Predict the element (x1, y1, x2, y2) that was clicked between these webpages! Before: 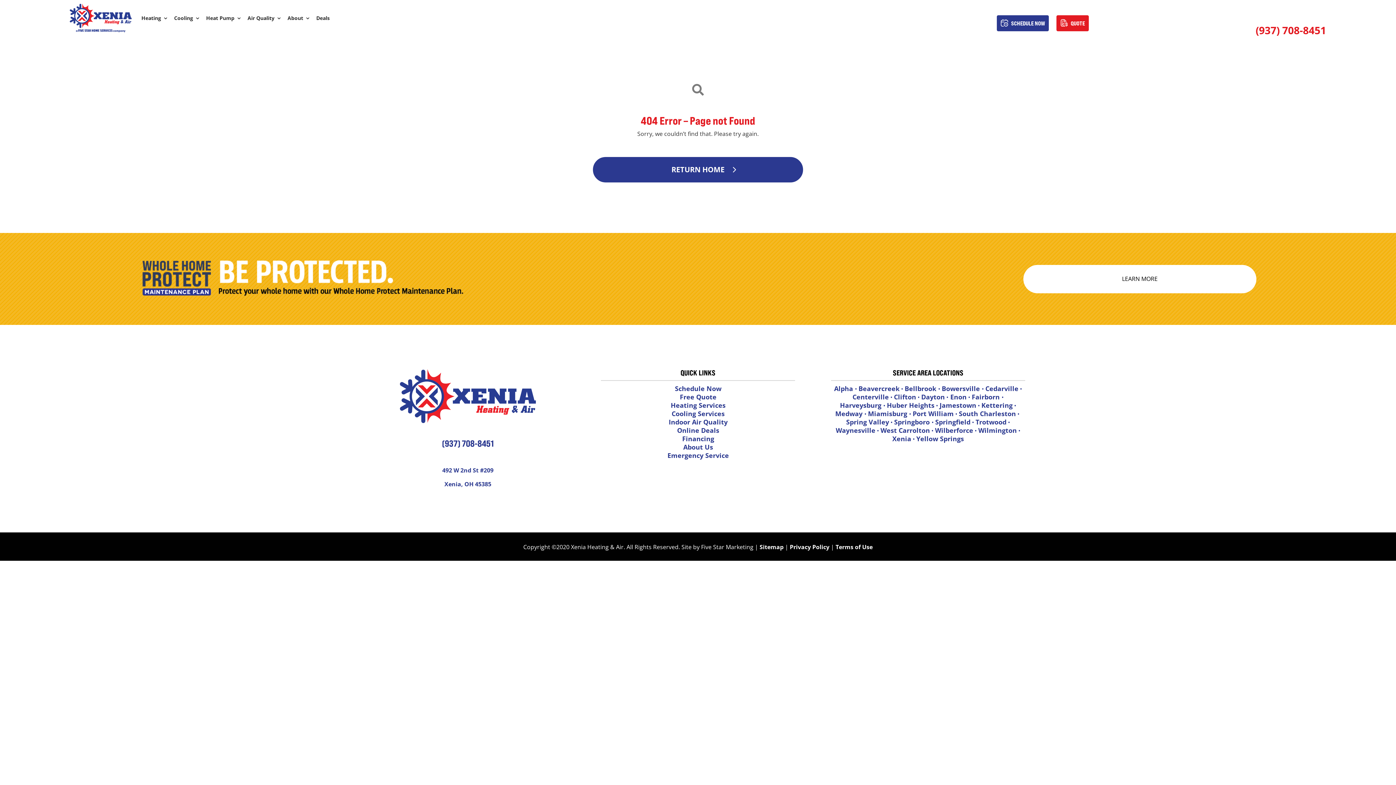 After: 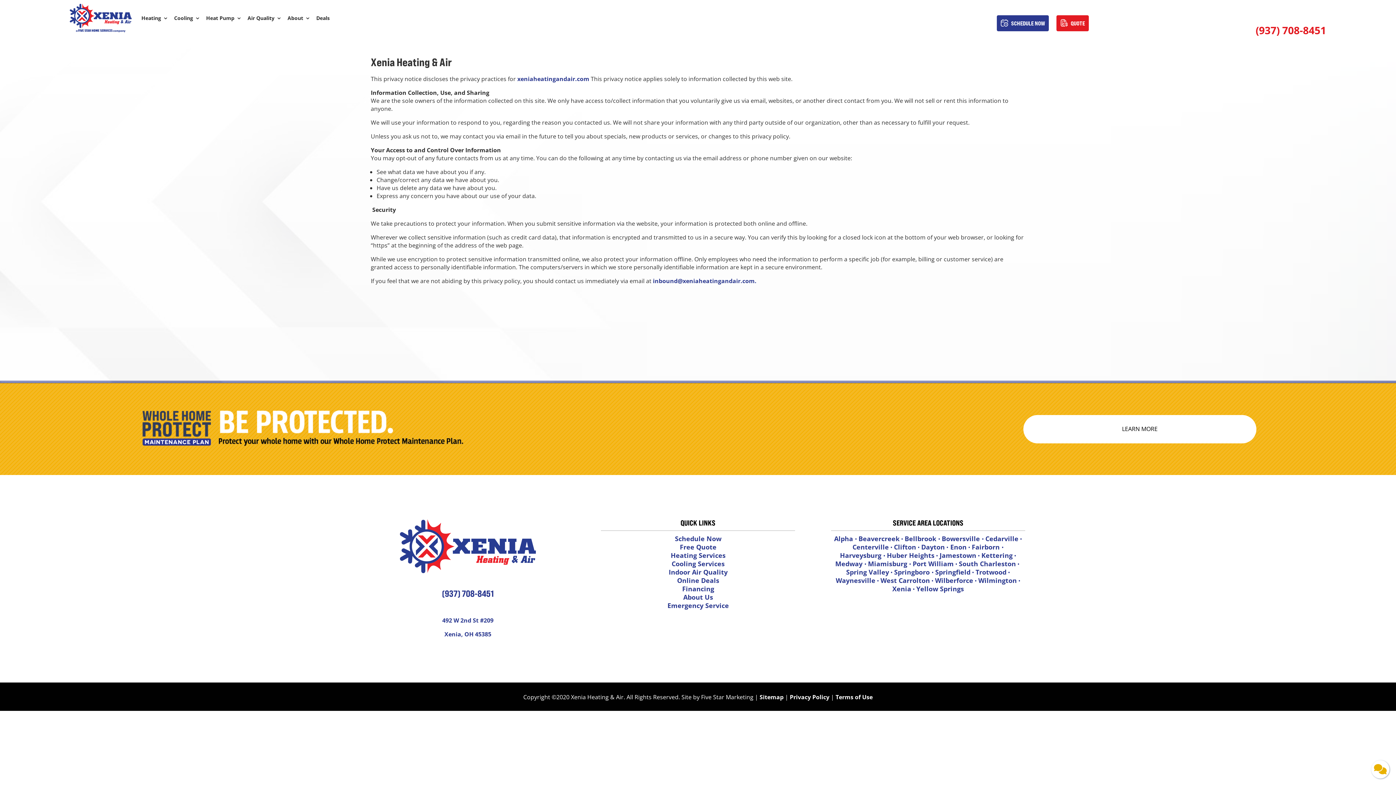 Action: label:   bbox: (811, 543, 812, 551)